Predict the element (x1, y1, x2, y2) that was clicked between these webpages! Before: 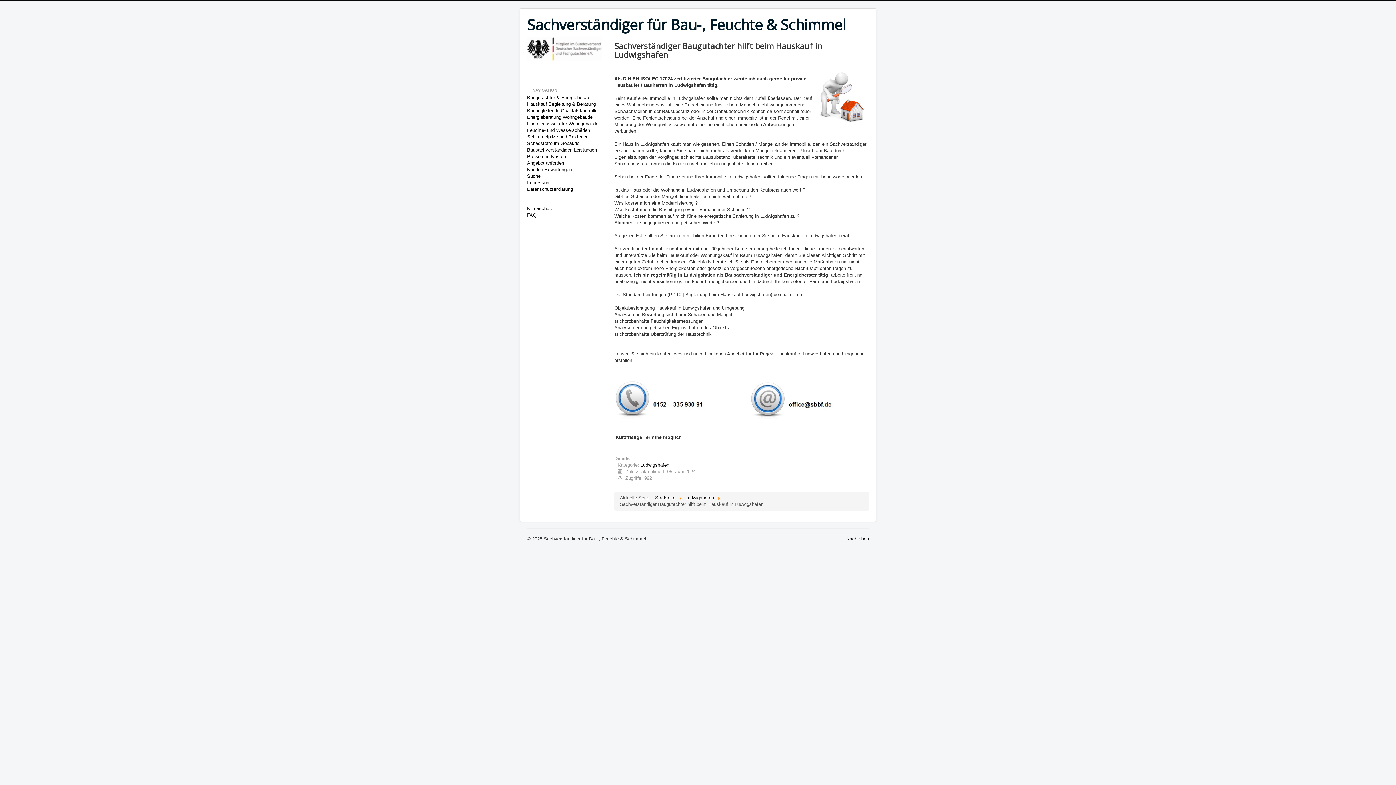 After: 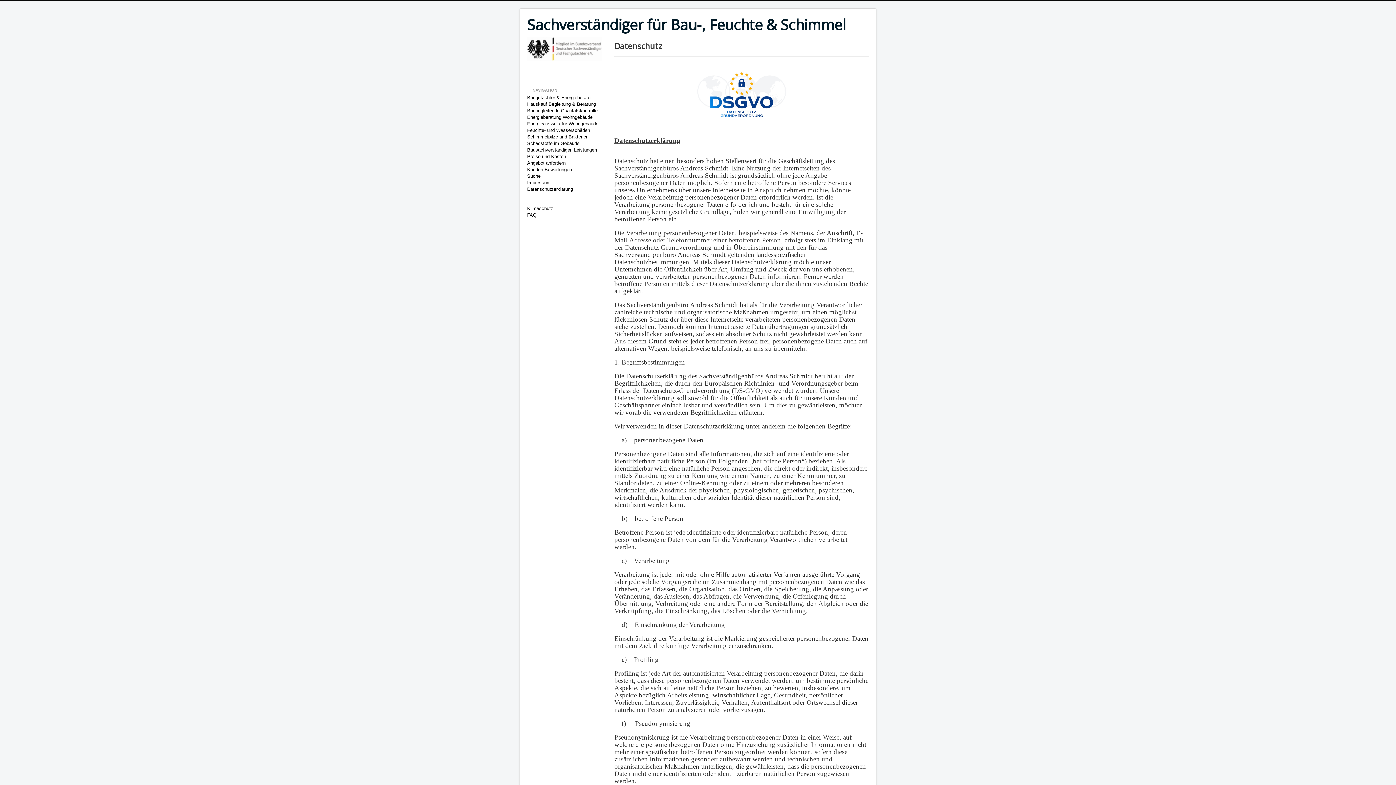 Action: label: Datenschutzerklärung bbox: (527, 186, 607, 192)